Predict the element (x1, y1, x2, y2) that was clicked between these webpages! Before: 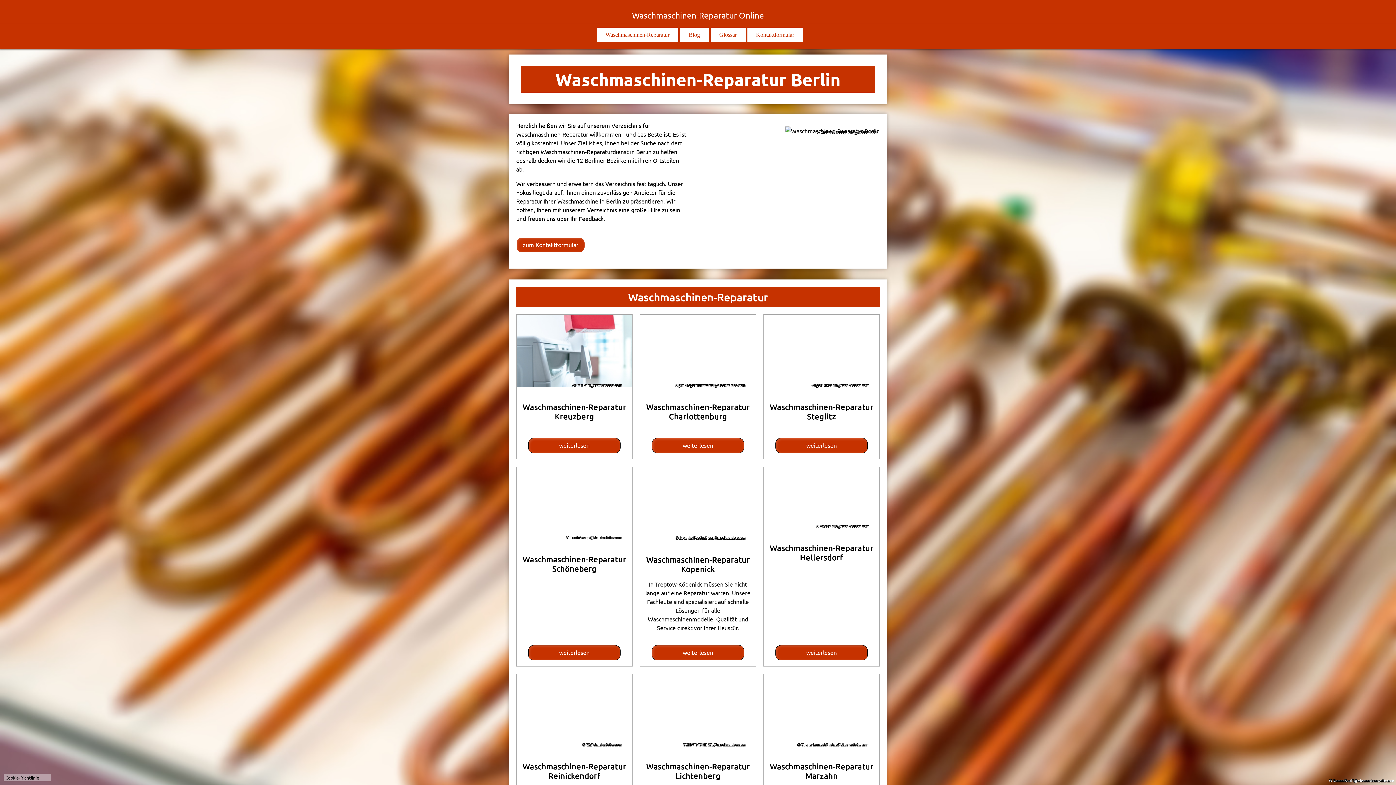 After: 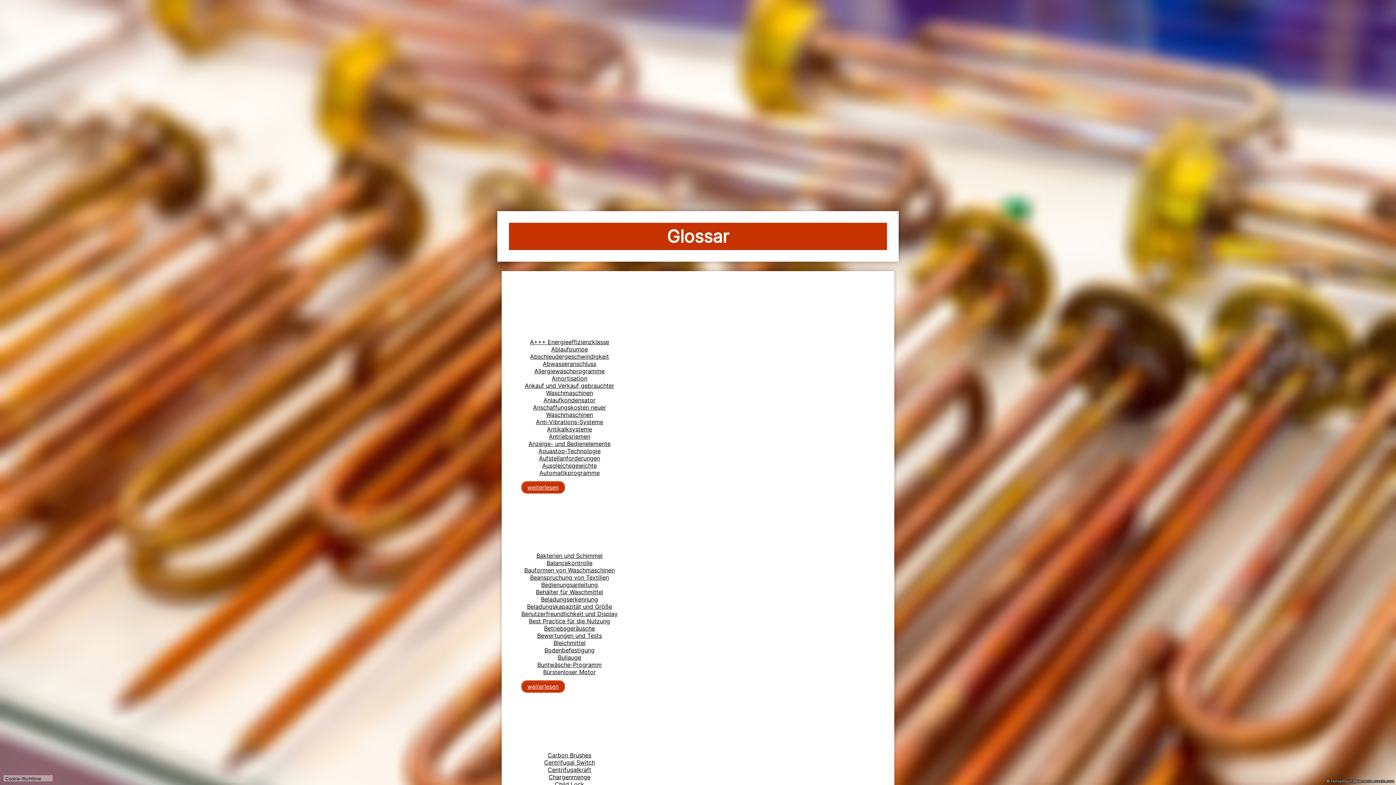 Action: label: Glossar bbox: (710, 27, 745, 42)